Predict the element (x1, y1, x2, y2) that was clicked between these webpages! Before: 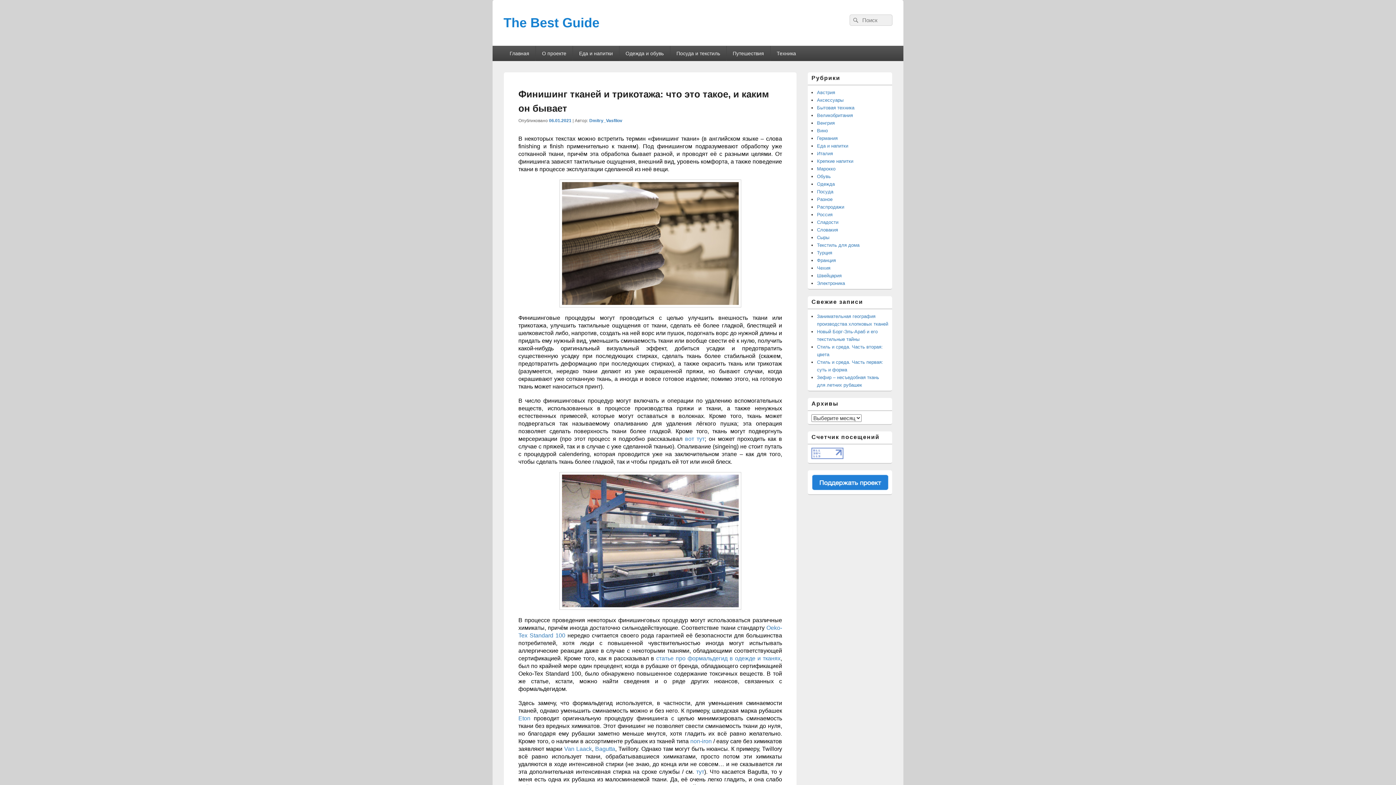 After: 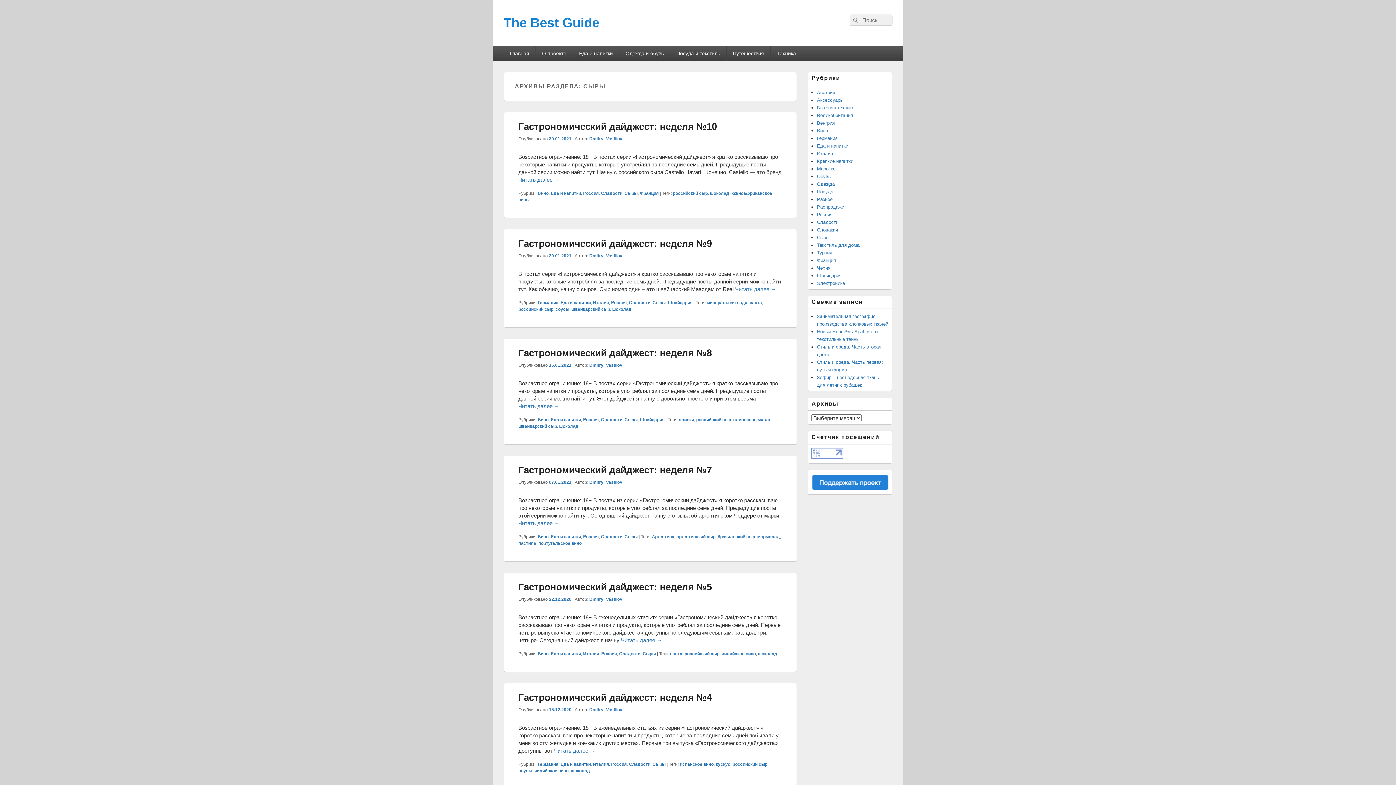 Action: bbox: (817, 234, 829, 240) label: Сыры